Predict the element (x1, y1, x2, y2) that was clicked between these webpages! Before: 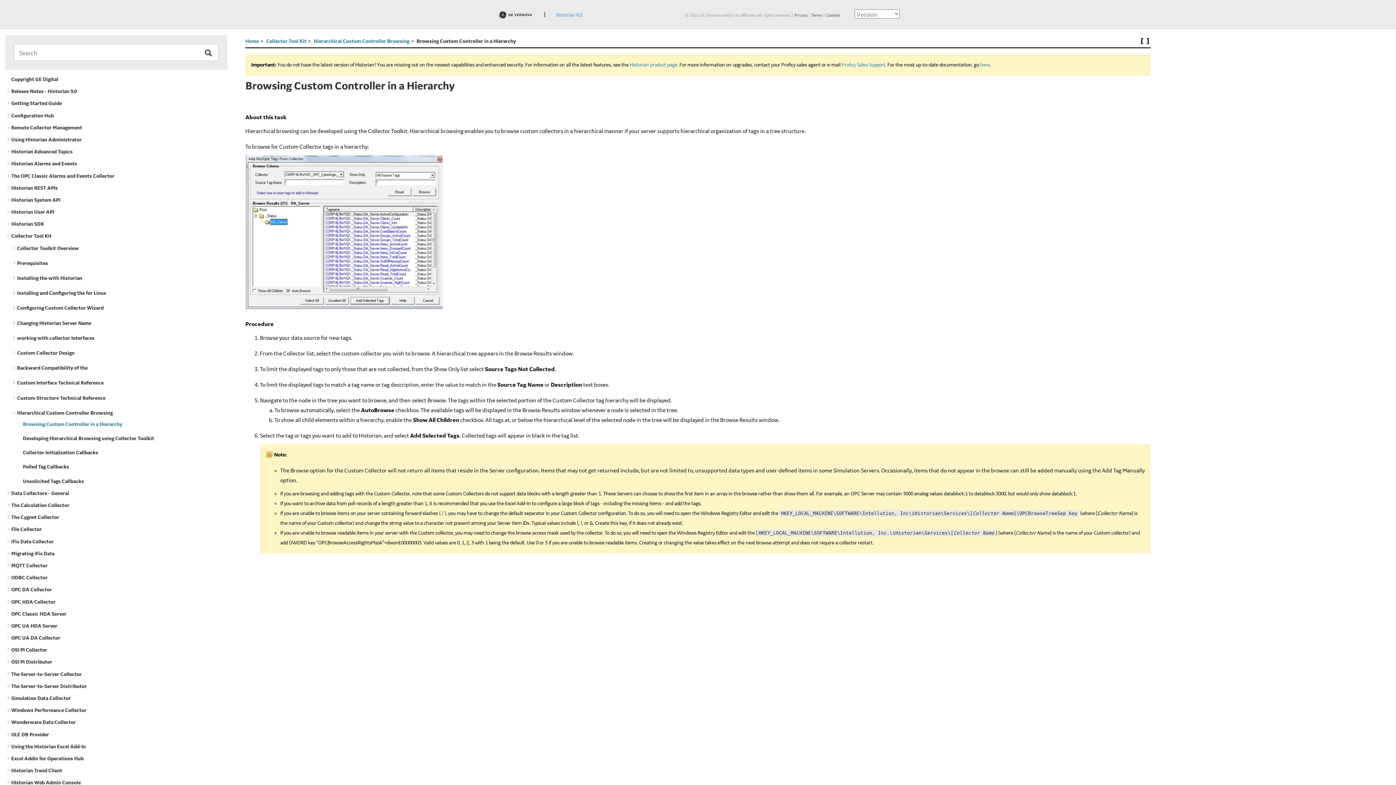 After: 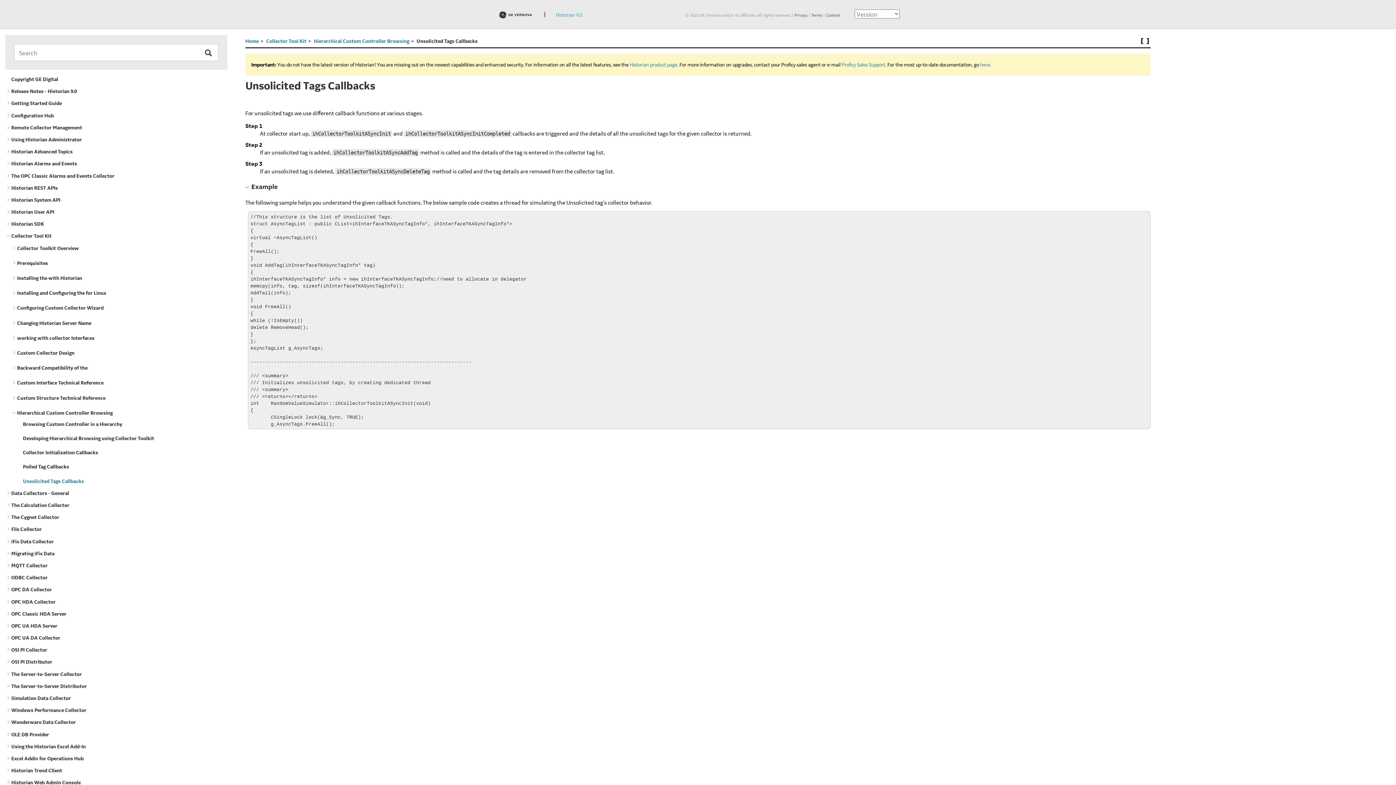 Action: bbox: (22, 478, 84, 484) label: Unsolicited Tags Callbacks